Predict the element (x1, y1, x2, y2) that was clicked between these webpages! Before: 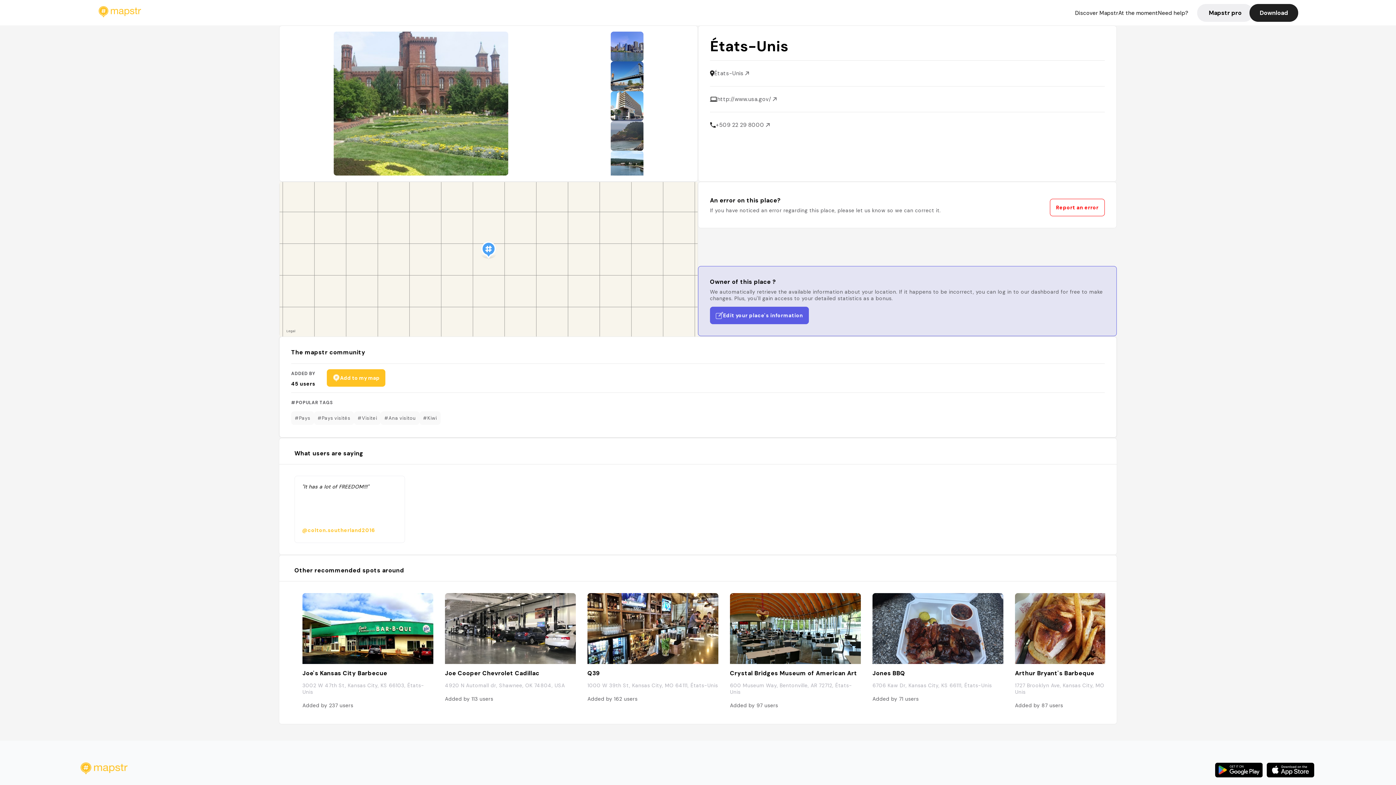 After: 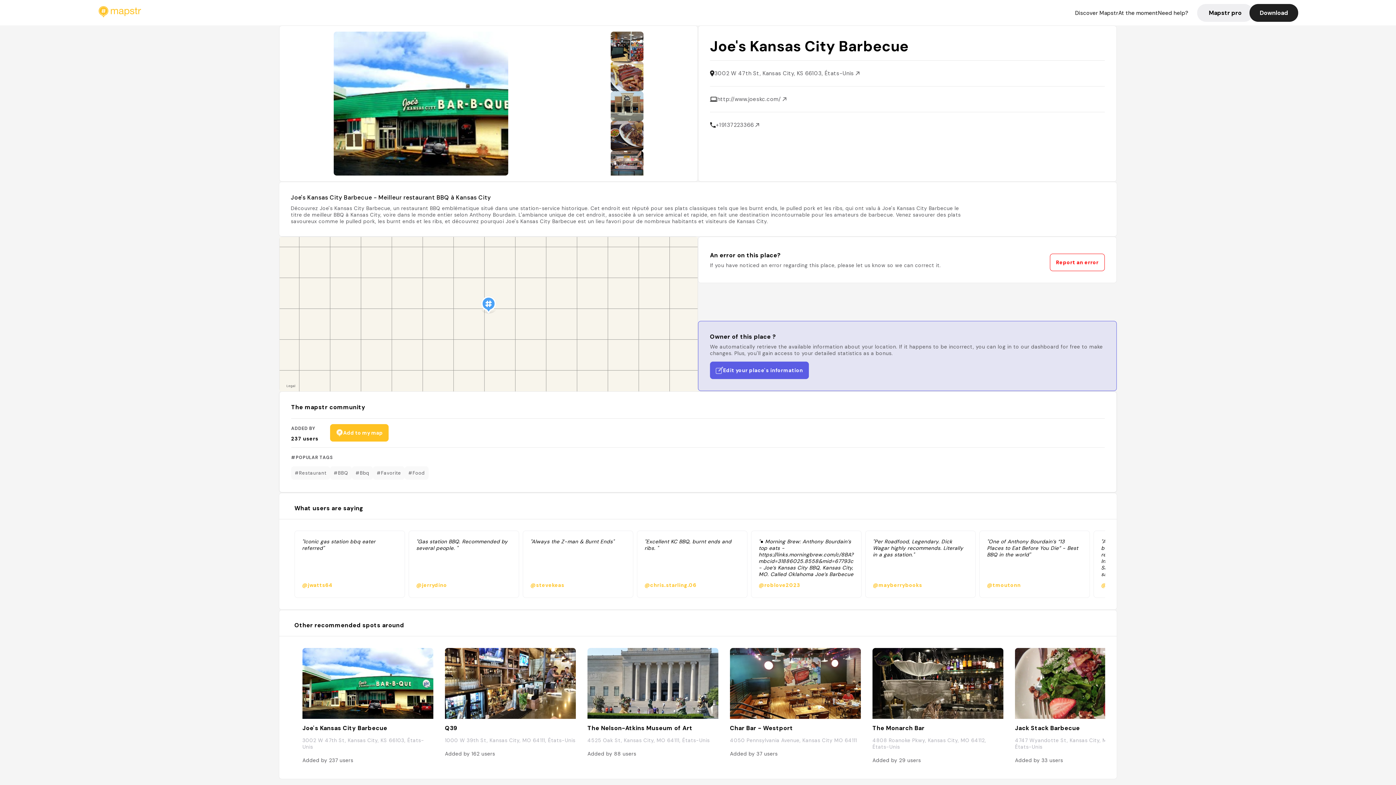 Action: bbox: (290, 593, 433, 712) label: Joe's Kansas City Barbecue
3002 W 47th St, Kansas City, KS 66103, États-Unis
Added by 237 users